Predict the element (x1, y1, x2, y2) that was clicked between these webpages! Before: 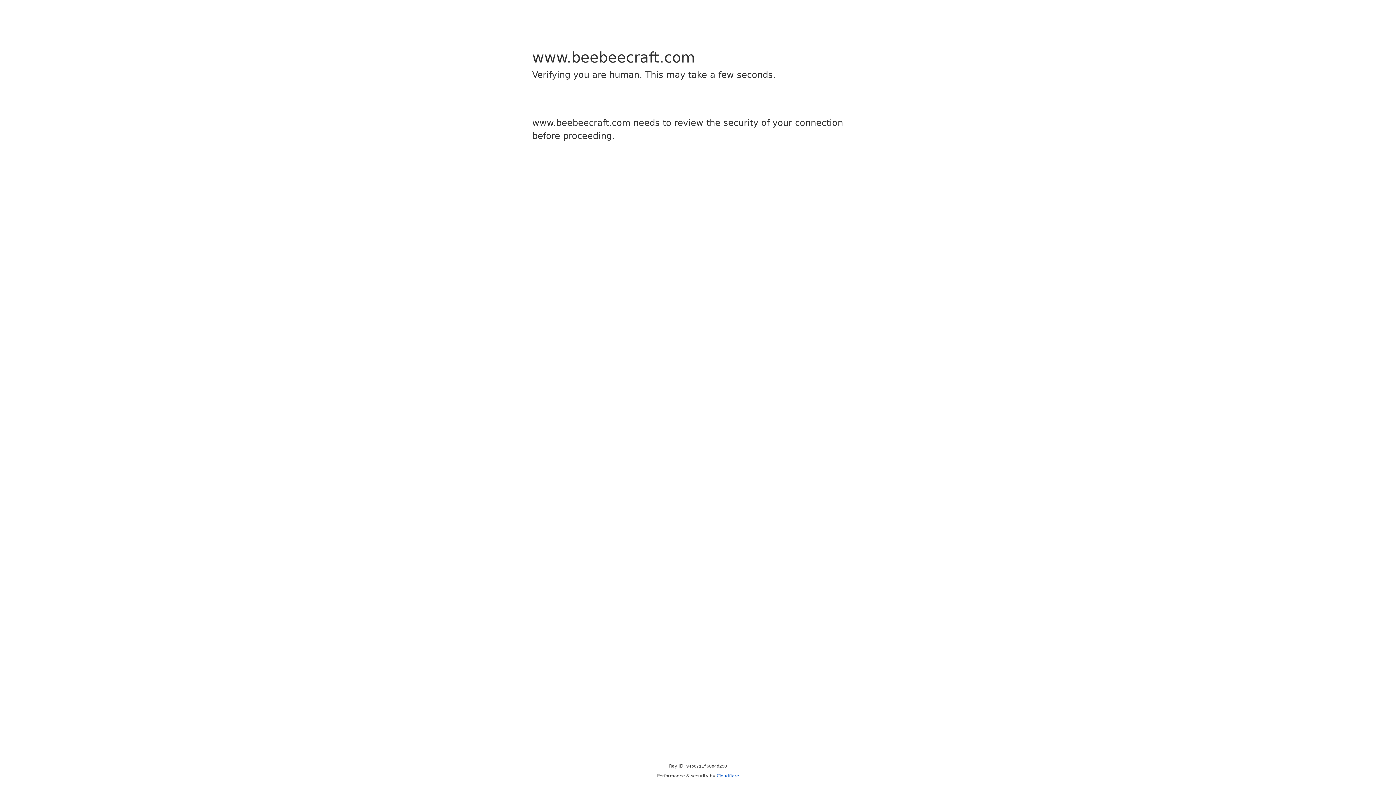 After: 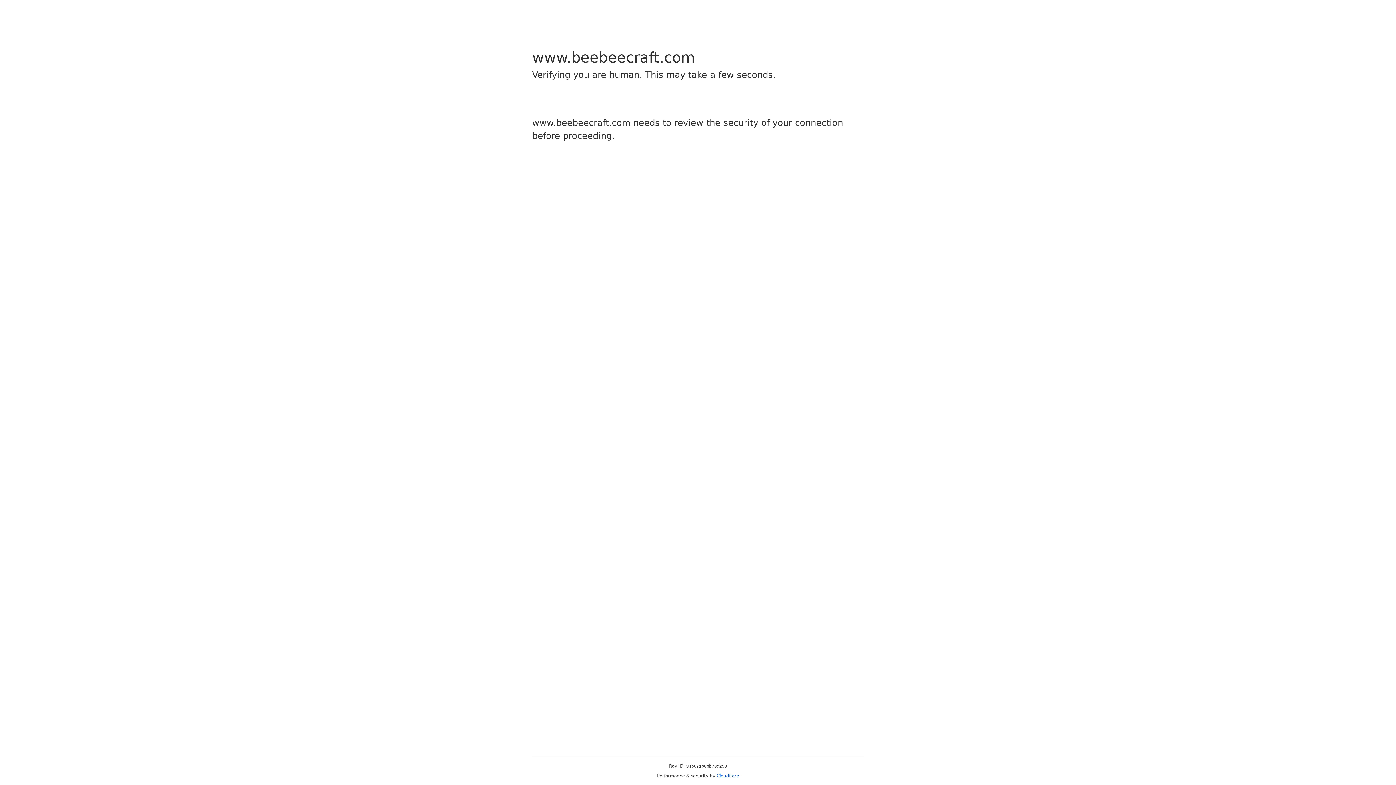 Action: bbox: (716, 773, 739, 778) label: Cloudflare